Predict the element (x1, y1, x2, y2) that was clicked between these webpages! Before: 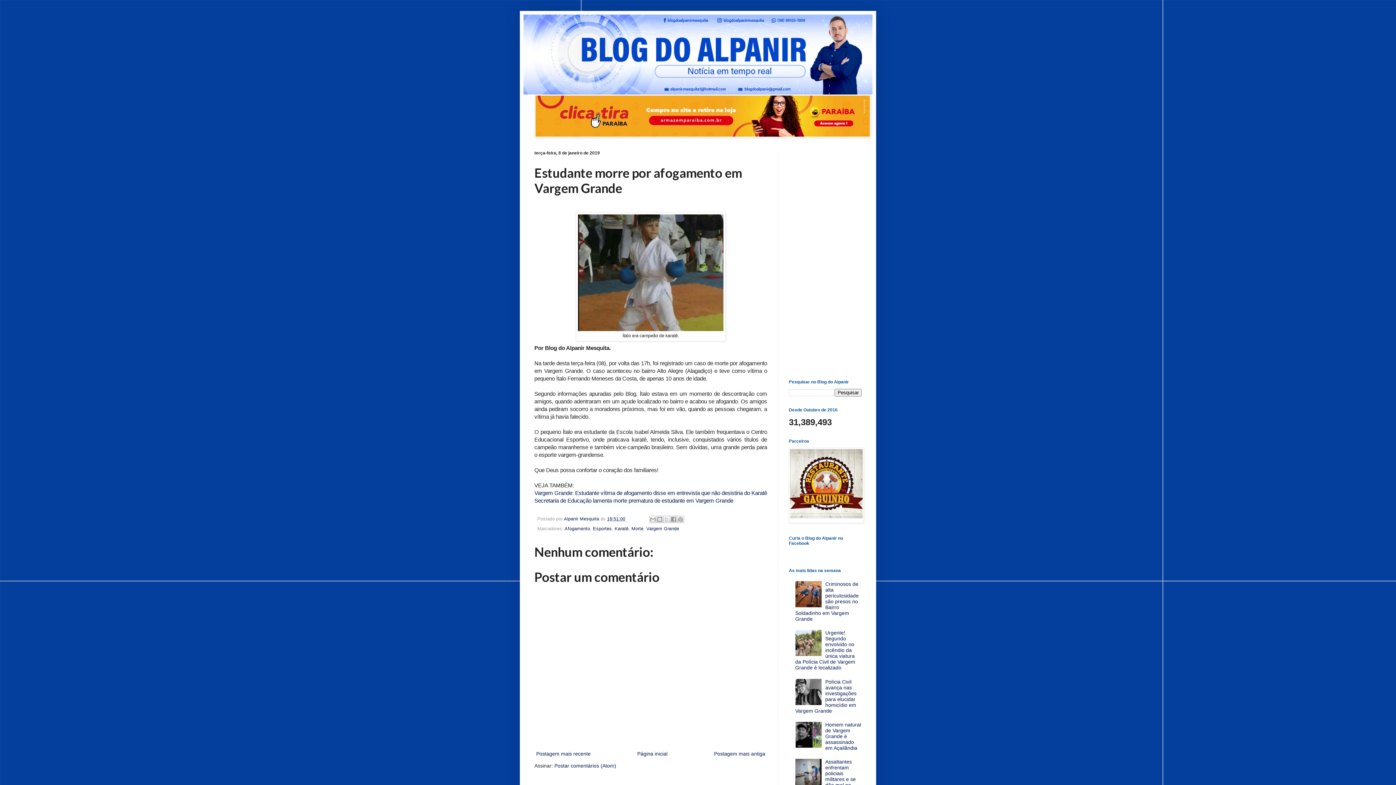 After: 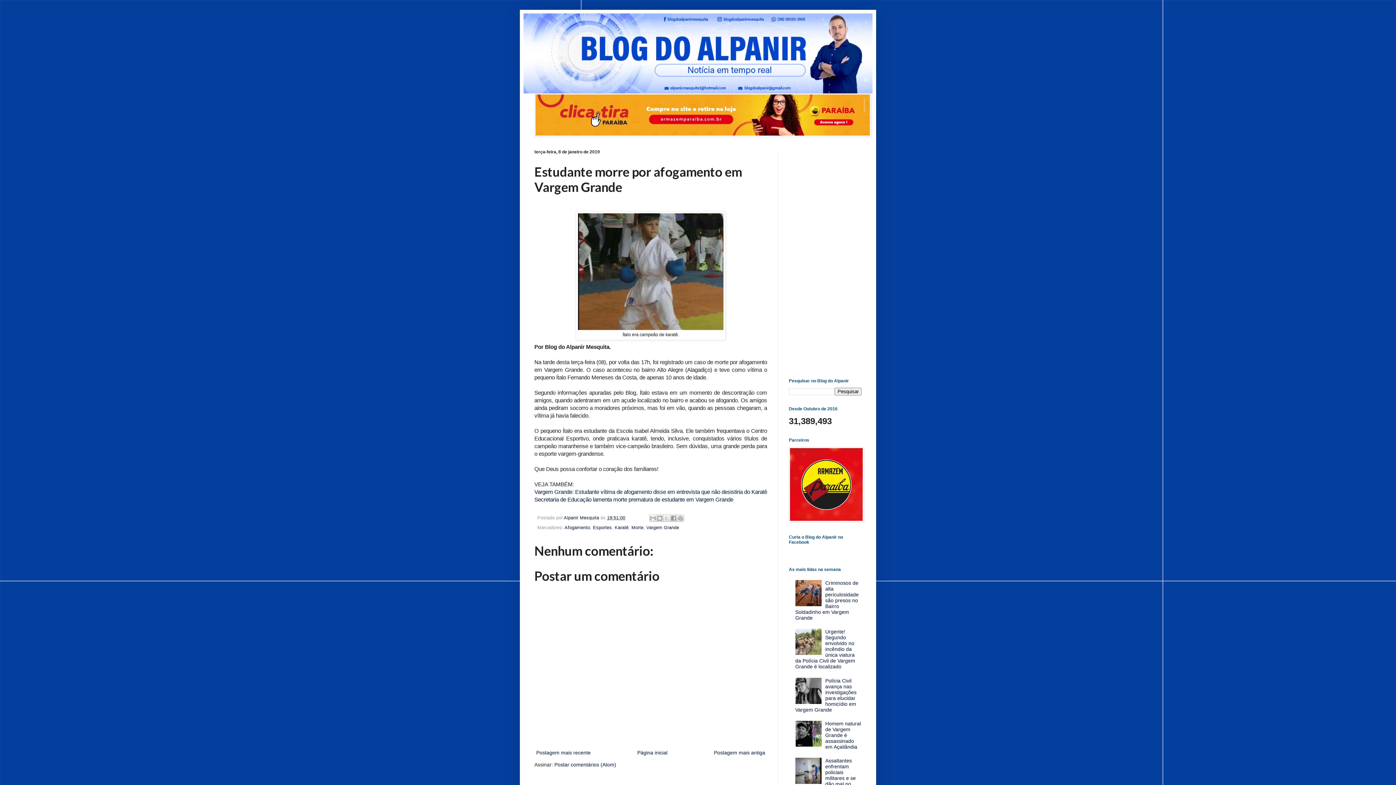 Action: bbox: (795, 780, 823, 786)